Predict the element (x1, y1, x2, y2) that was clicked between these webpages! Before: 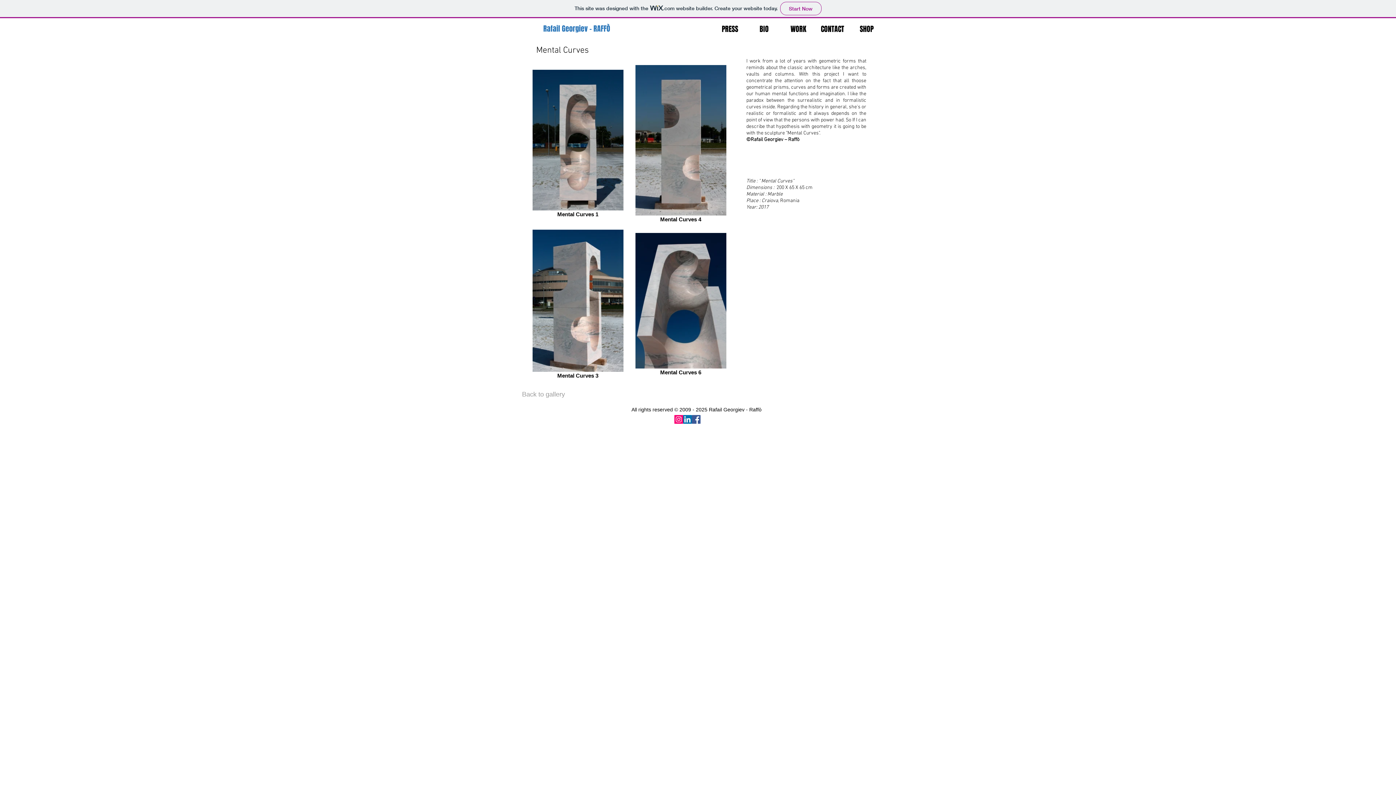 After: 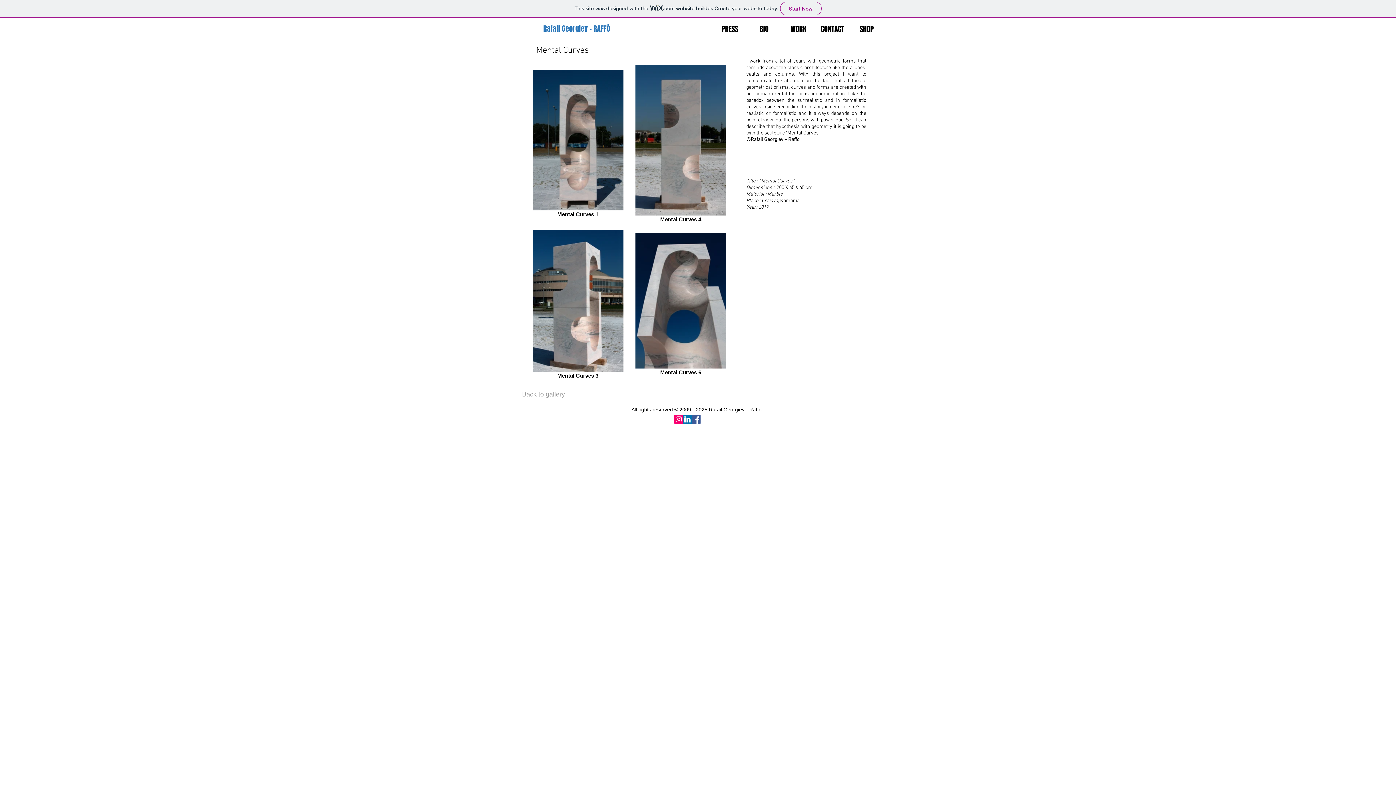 Action: bbox: (683, 415, 692, 424) label: LinkedIn Social Icon